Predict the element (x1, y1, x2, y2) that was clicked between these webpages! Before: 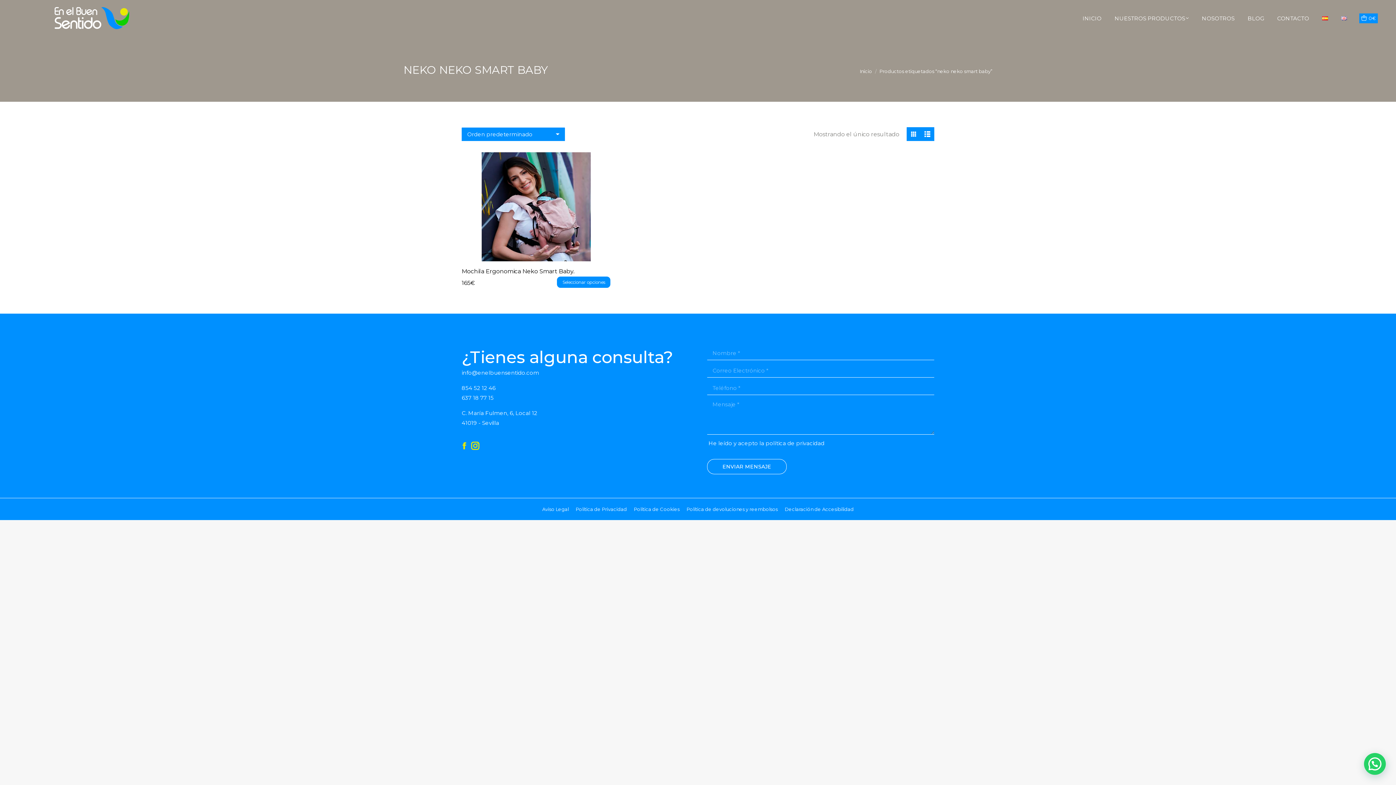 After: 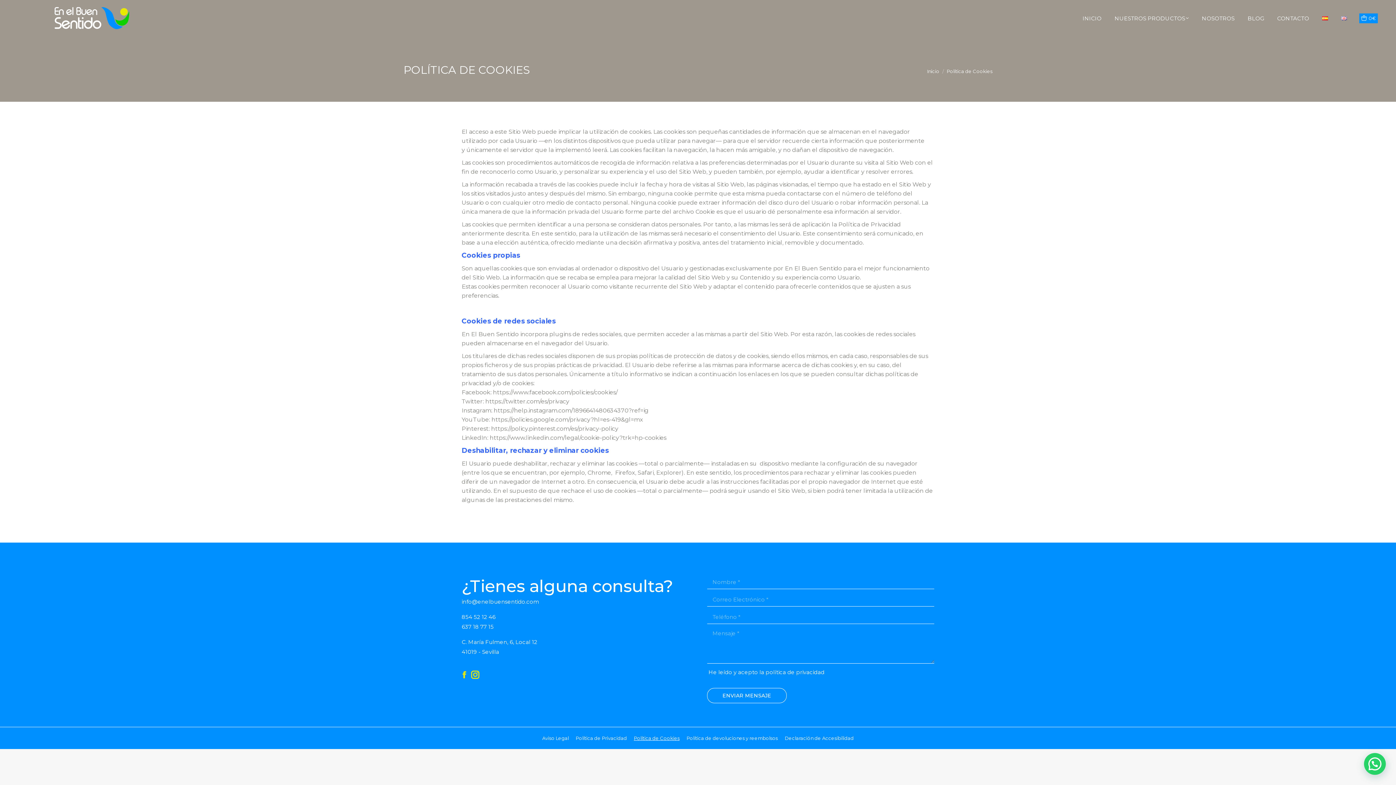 Action: label: Política de Cookies bbox: (634, 506, 679, 512)